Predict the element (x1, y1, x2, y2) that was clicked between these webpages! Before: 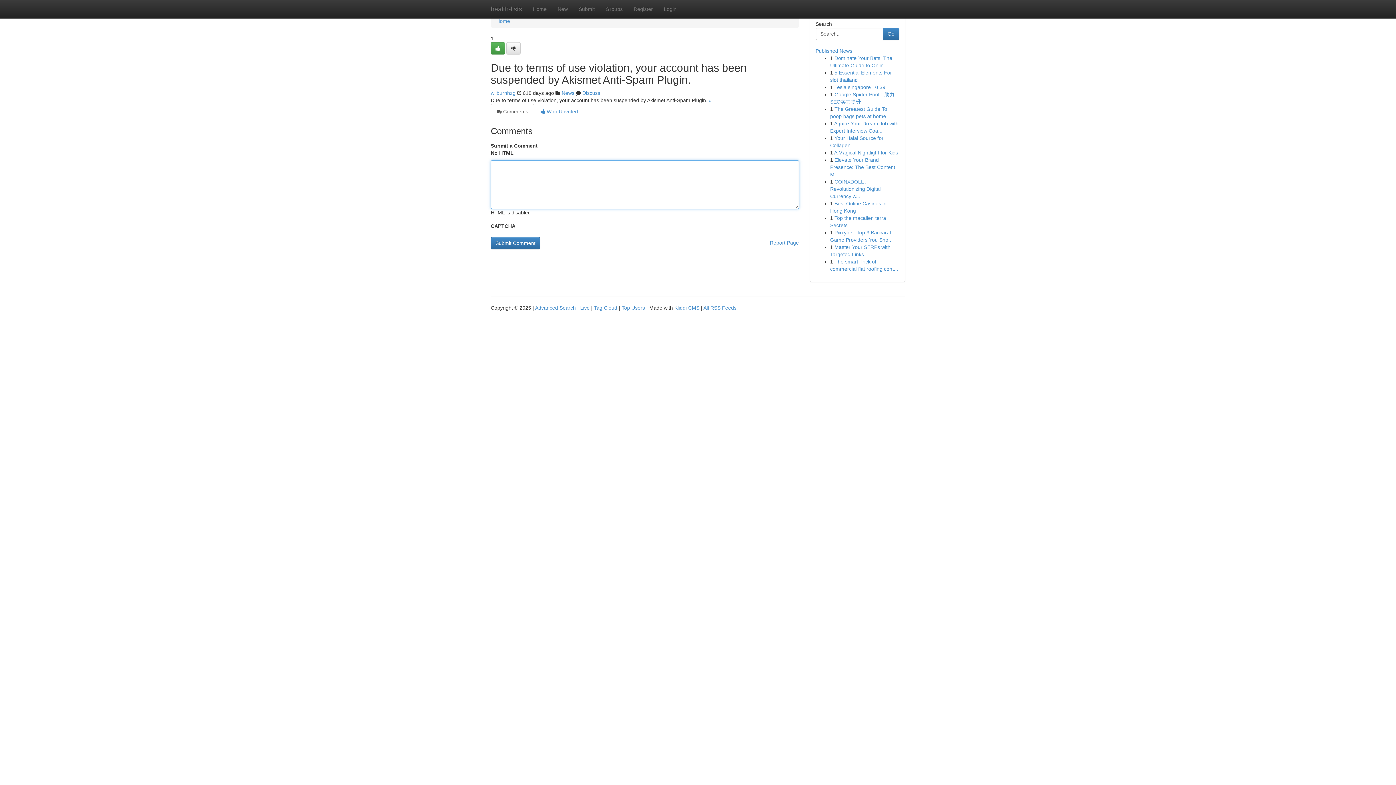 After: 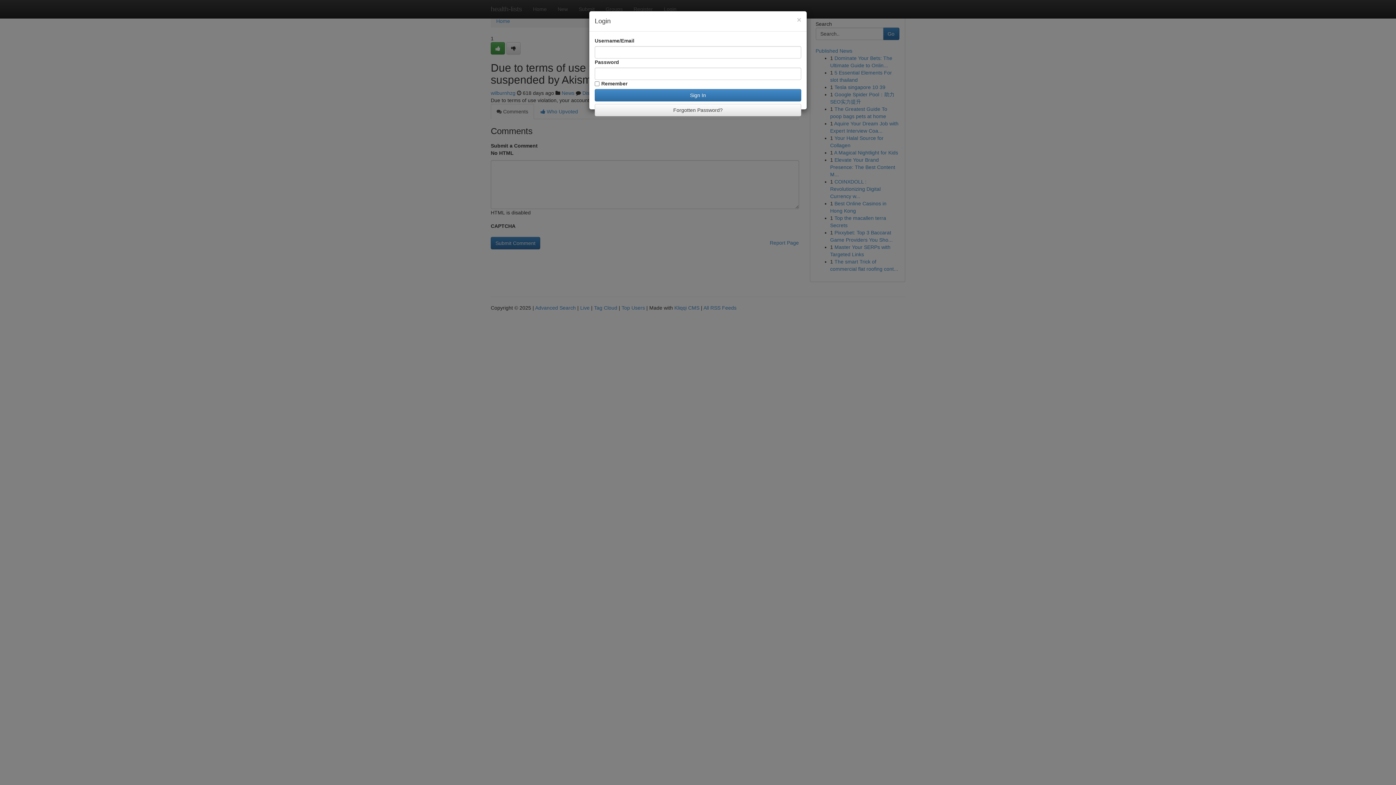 Action: label: Login bbox: (658, 0, 682, 18)